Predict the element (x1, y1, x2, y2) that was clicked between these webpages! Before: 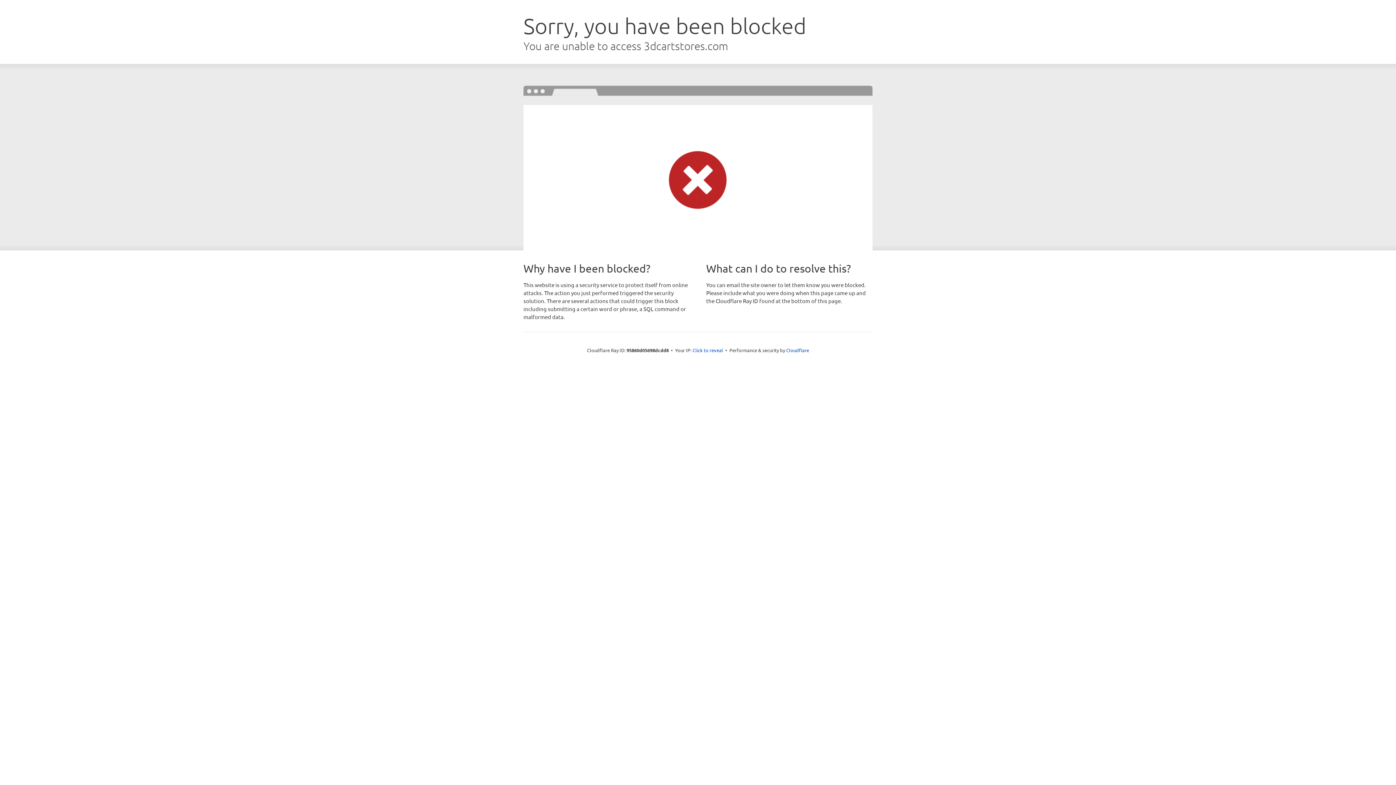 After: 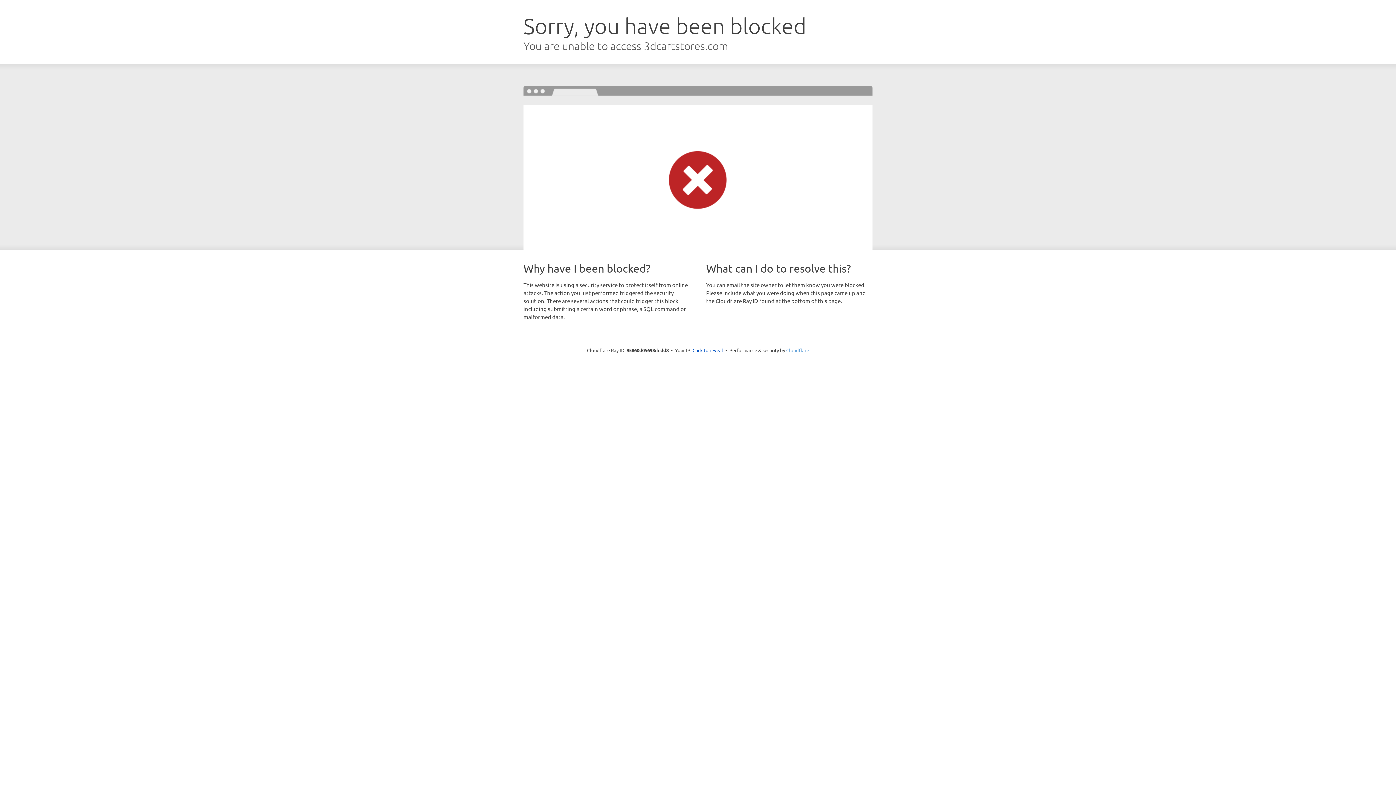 Action: bbox: (786, 347, 809, 353) label: Cloudflare